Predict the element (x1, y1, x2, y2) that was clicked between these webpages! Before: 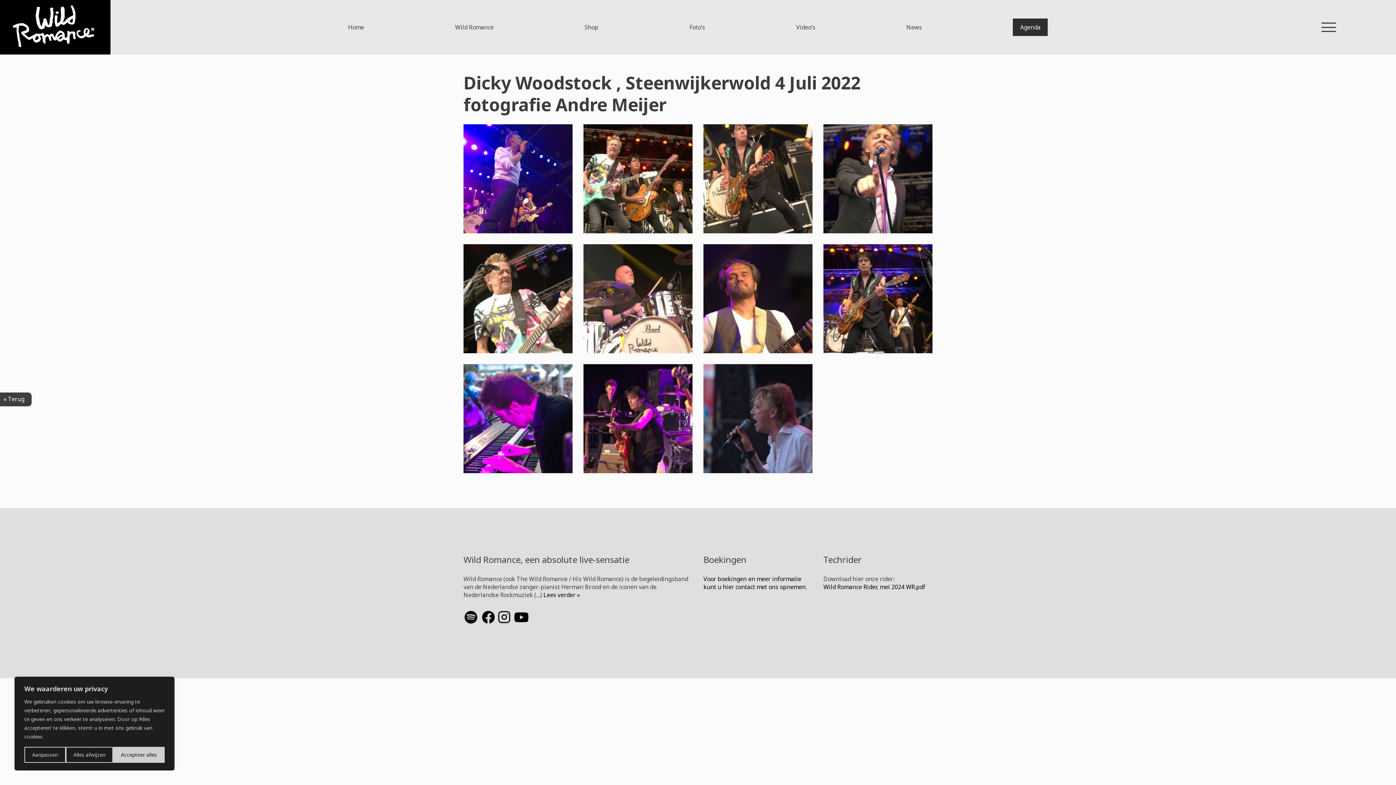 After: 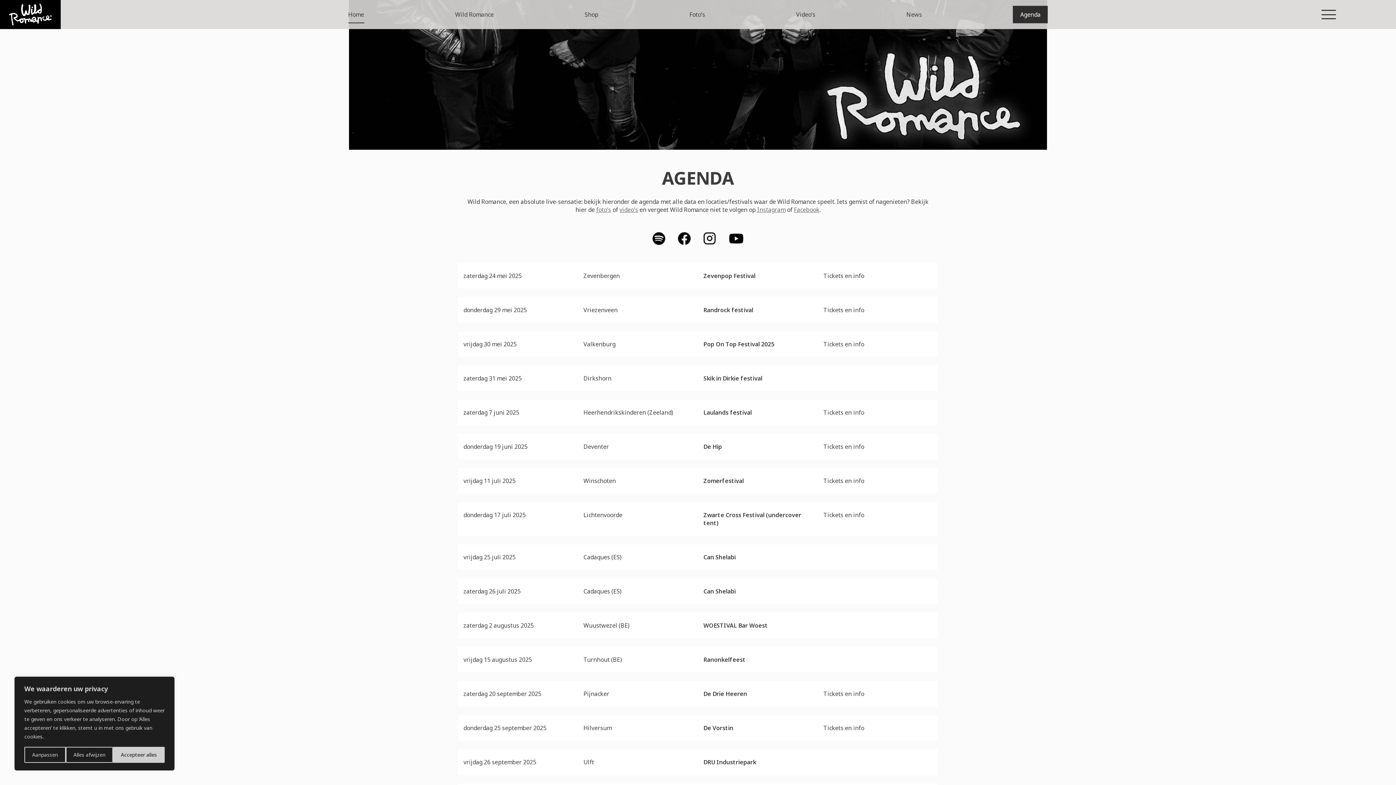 Action: bbox: (1013, 18, 1048, 36) label: Agenda